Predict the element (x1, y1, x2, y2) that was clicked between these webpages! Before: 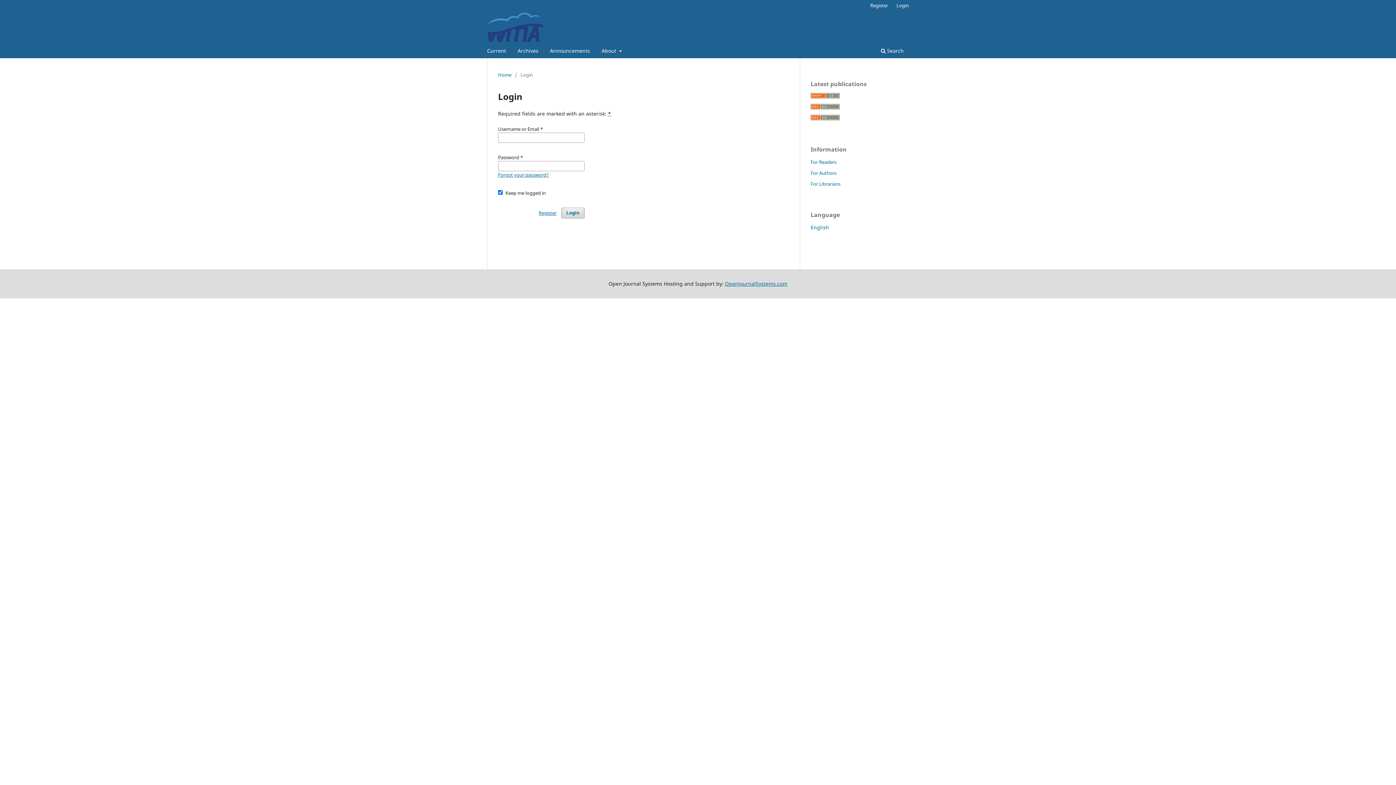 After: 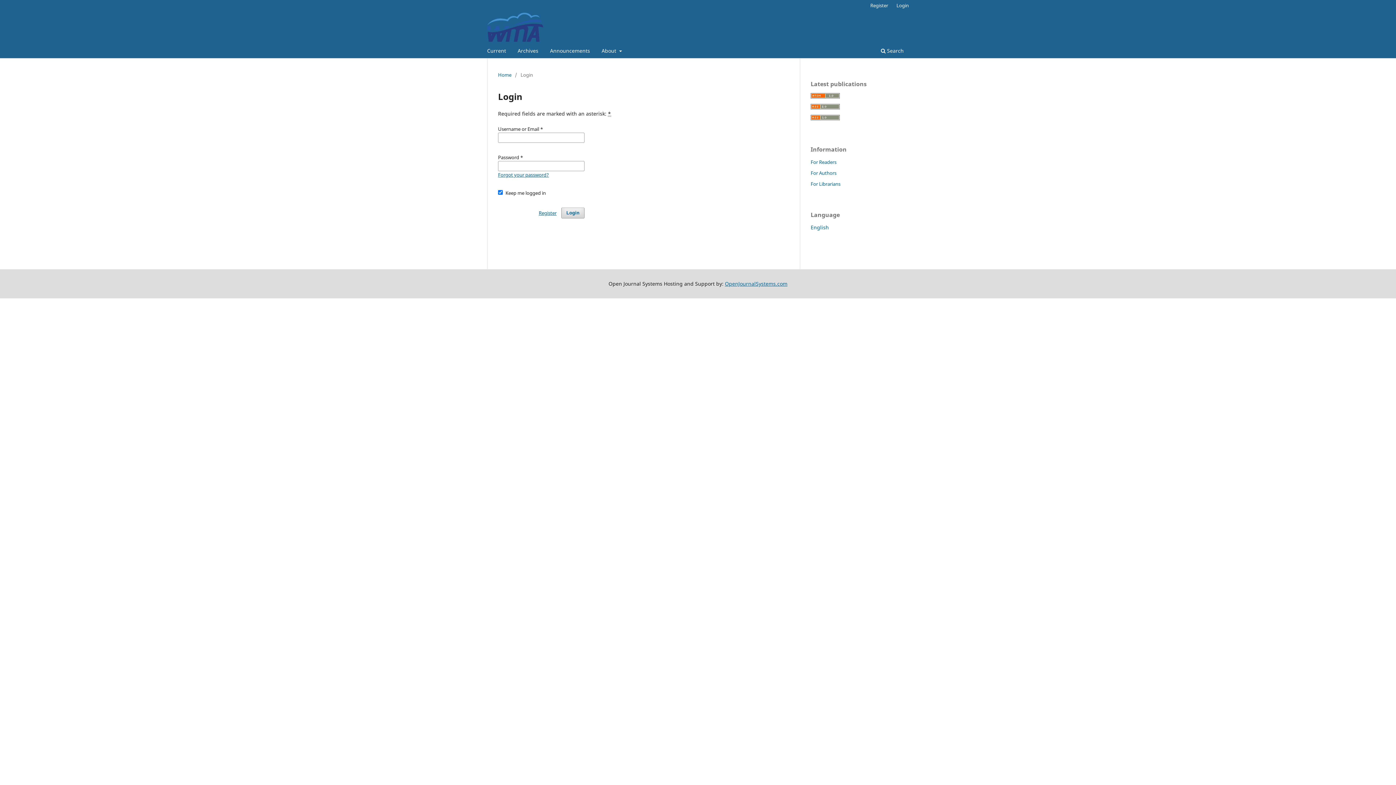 Action: bbox: (487, 12, 543, 41)